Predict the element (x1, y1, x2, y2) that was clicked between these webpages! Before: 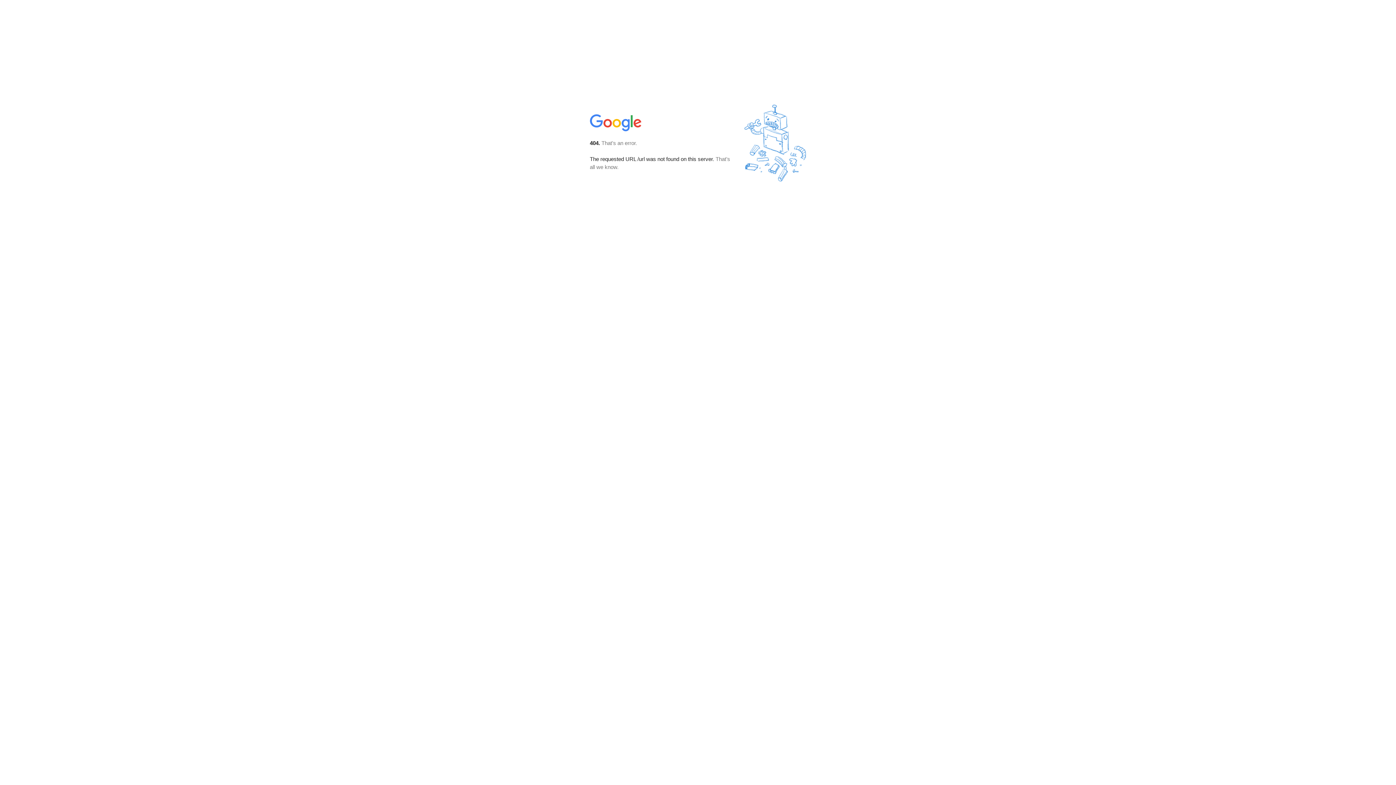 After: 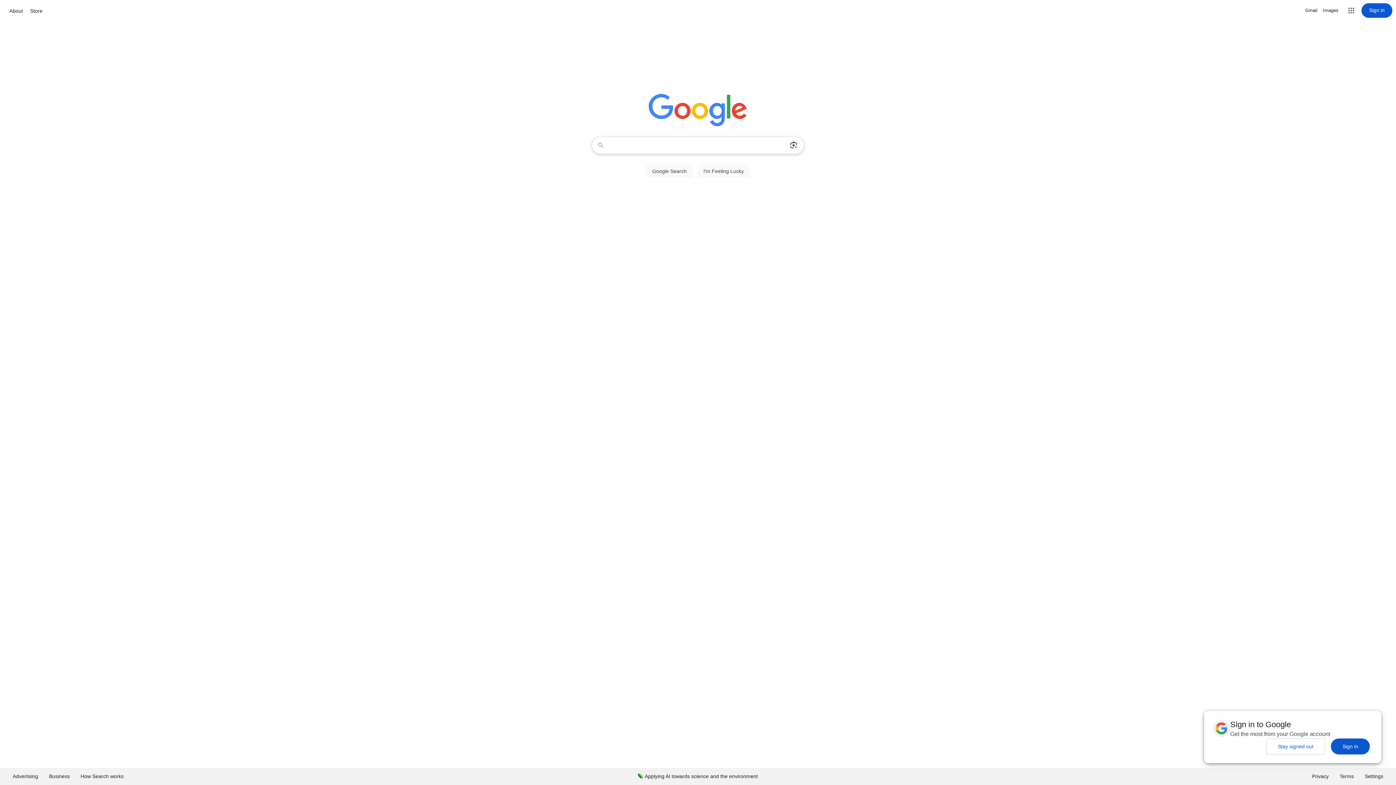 Action: bbox: (590, 127, 642, 134)